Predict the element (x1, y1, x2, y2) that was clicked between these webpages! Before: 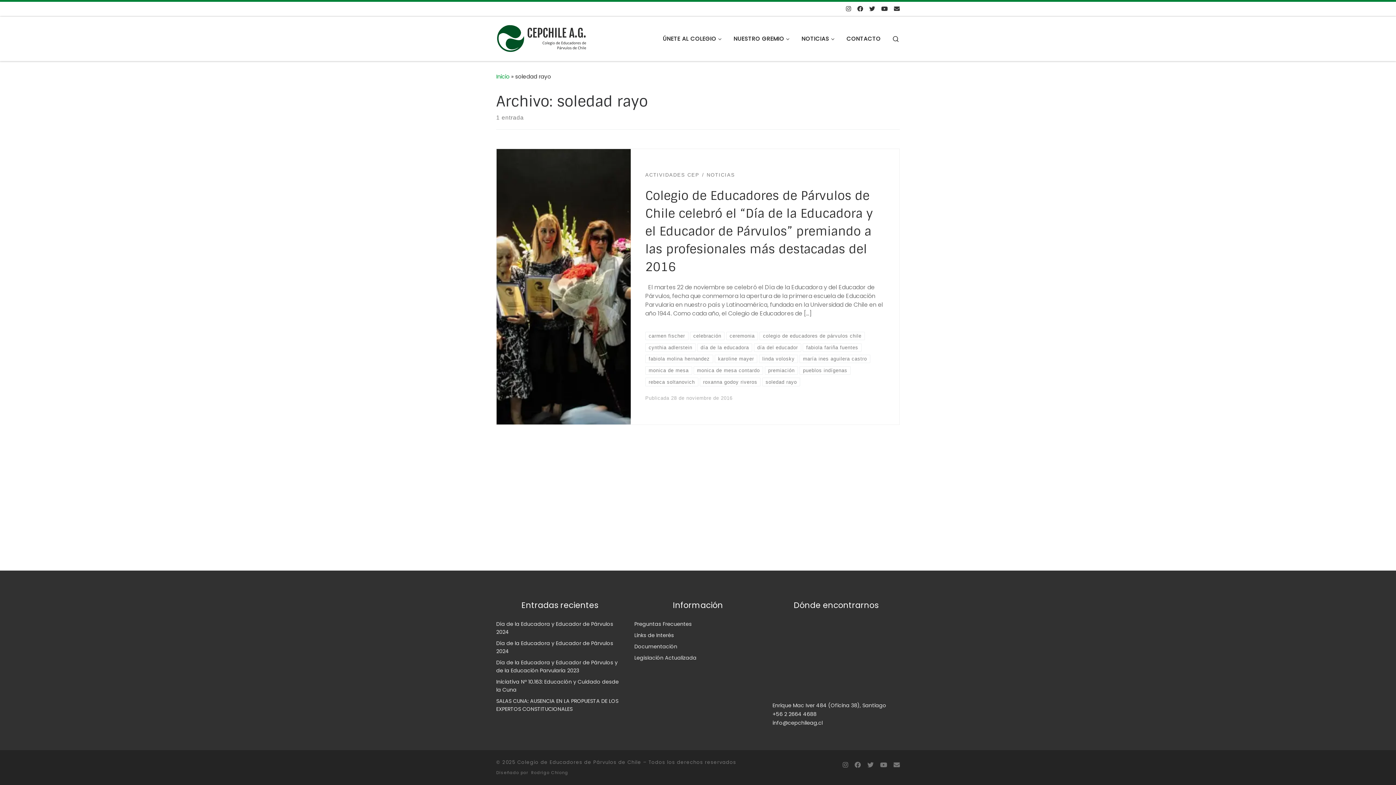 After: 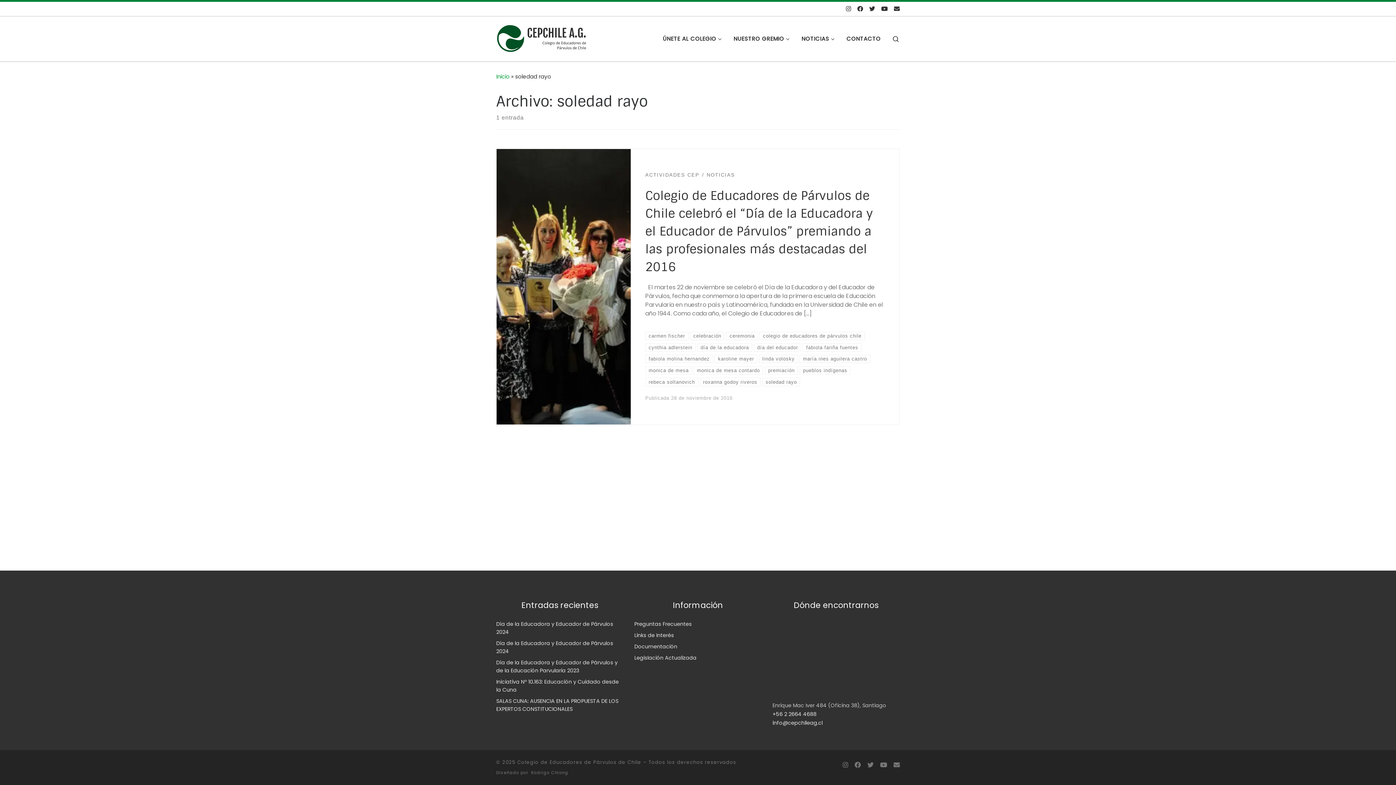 Action: bbox: (772, 702, 886, 709) label: Enrique Mac Iver 484 (Oficina 38), Santiago